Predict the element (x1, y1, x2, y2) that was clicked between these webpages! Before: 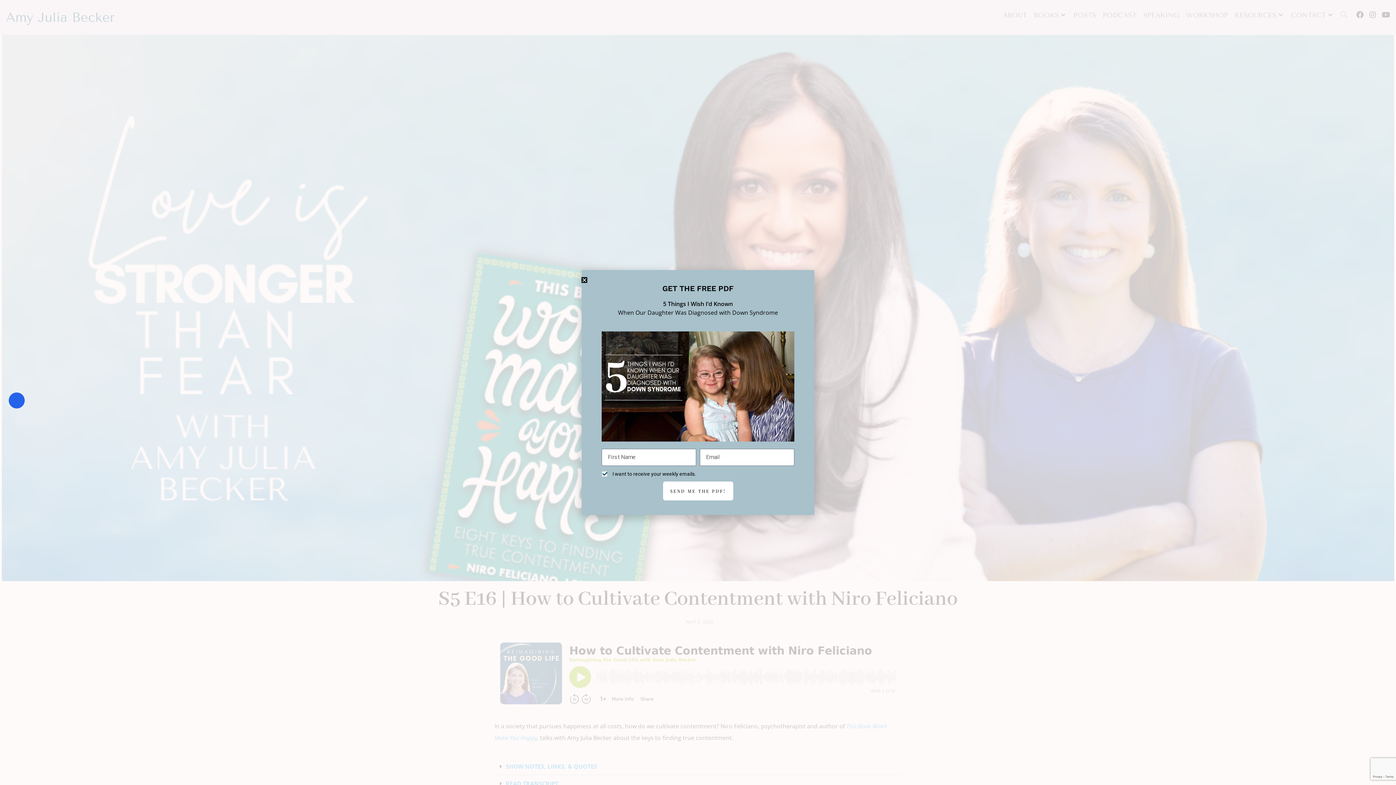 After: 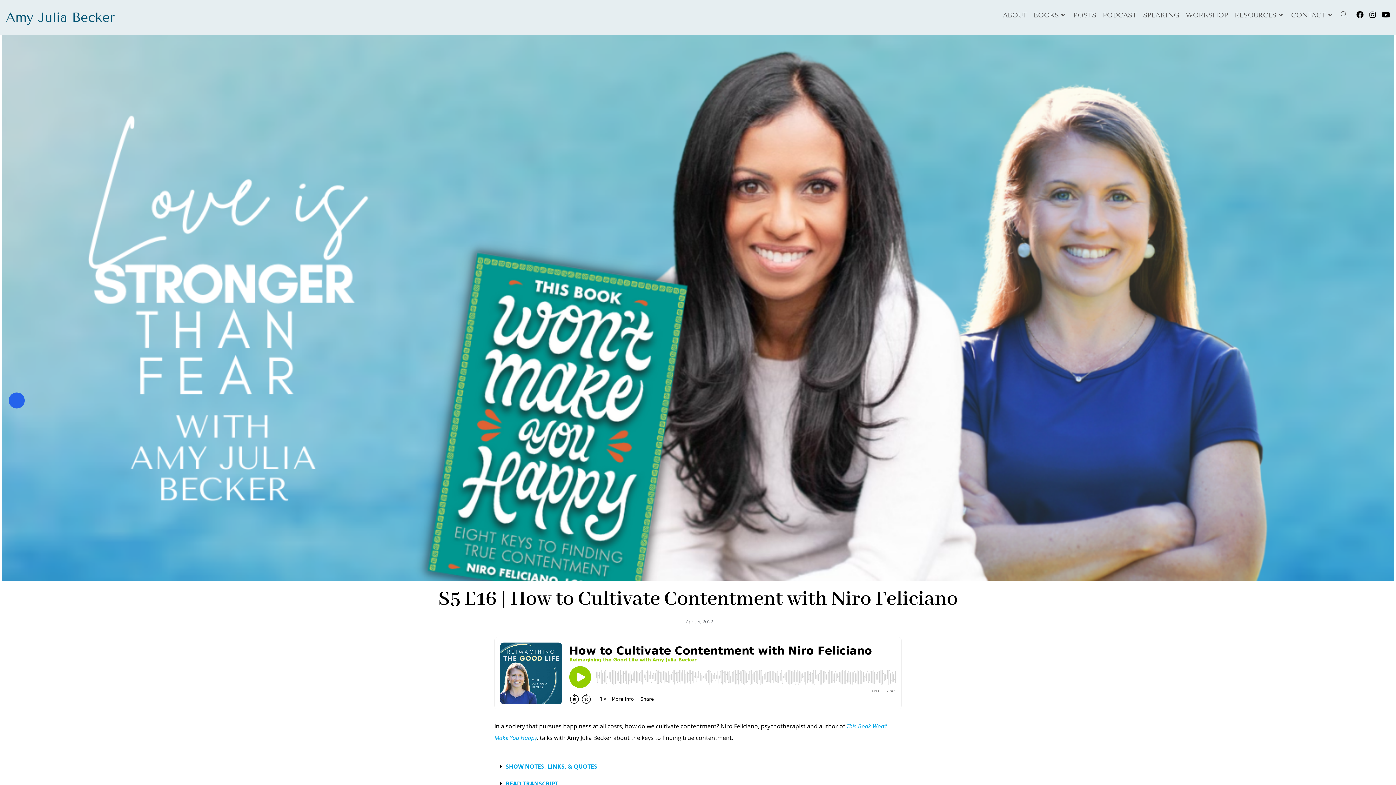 Action: label: Close bbox: (581, 277, 587, 282)